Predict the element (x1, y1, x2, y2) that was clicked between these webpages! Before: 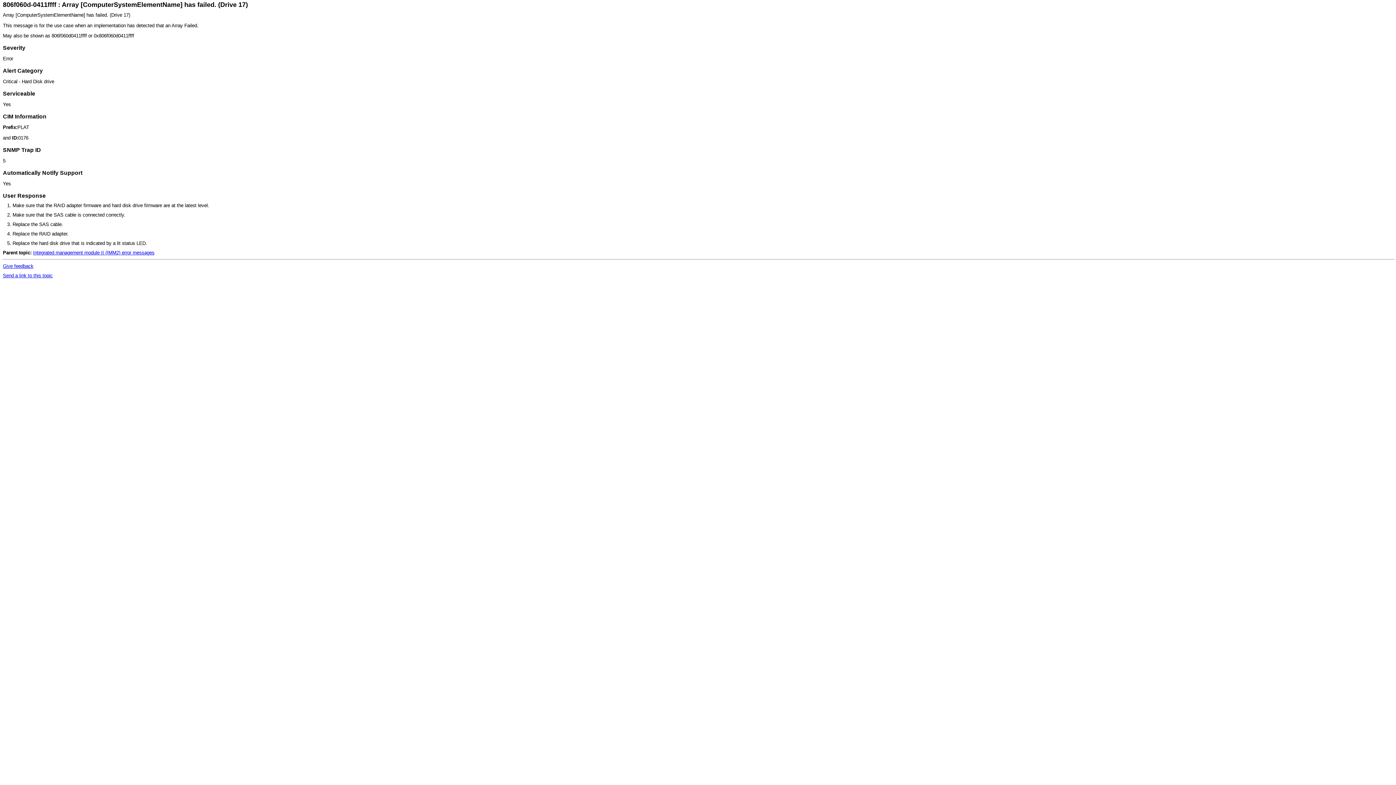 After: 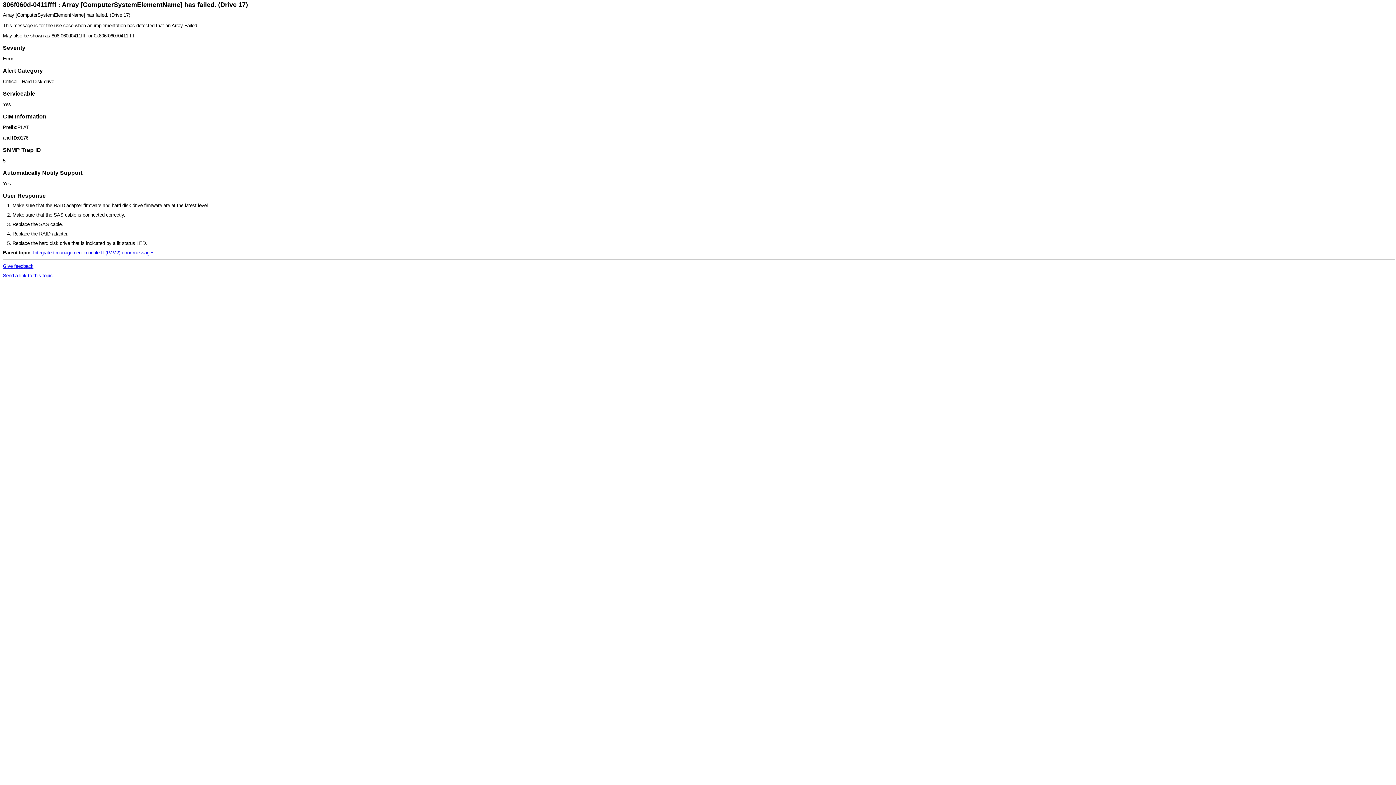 Action: bbox: (2, 263, 33, 269) label: Give feedback